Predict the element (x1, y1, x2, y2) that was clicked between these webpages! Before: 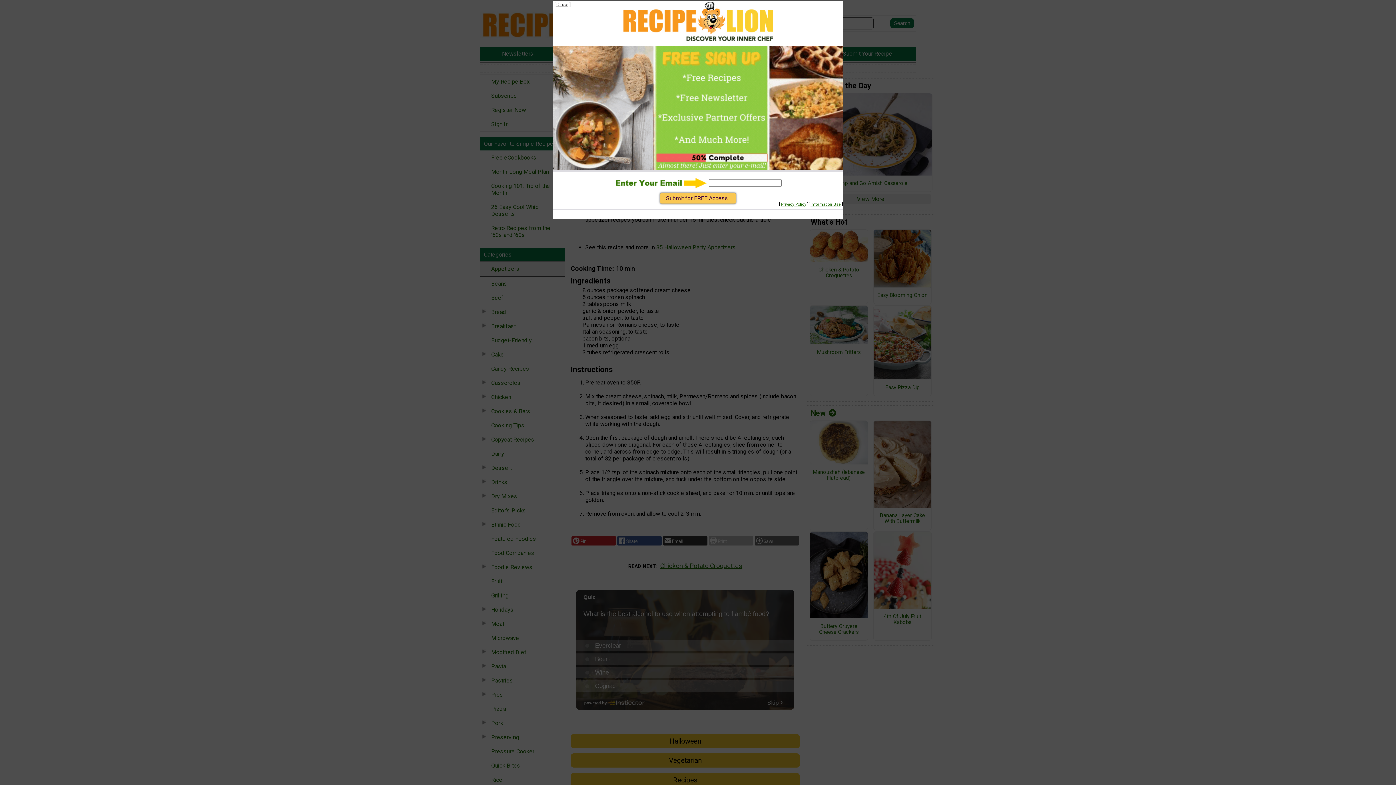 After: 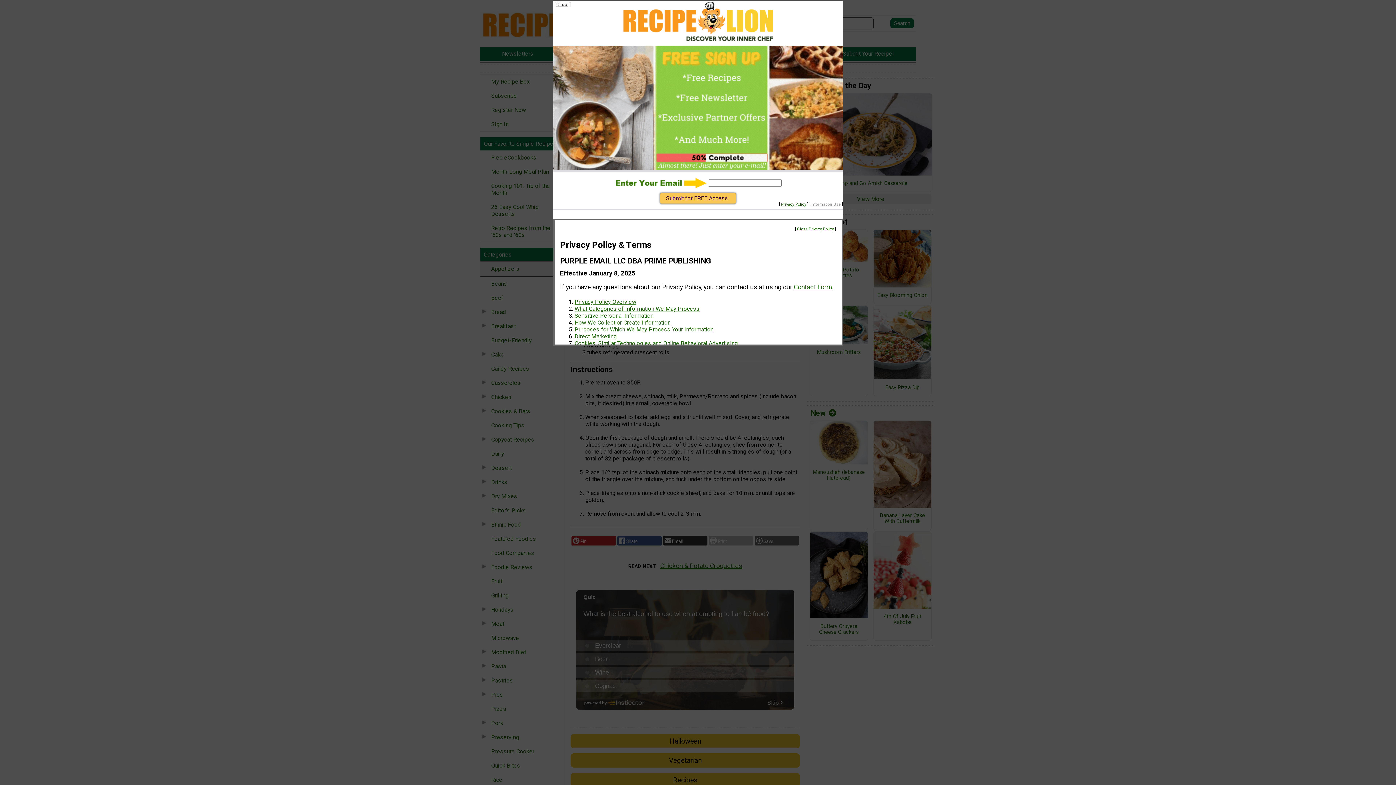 Action: label: Information Use bbox: (810, 202, 840, 206)